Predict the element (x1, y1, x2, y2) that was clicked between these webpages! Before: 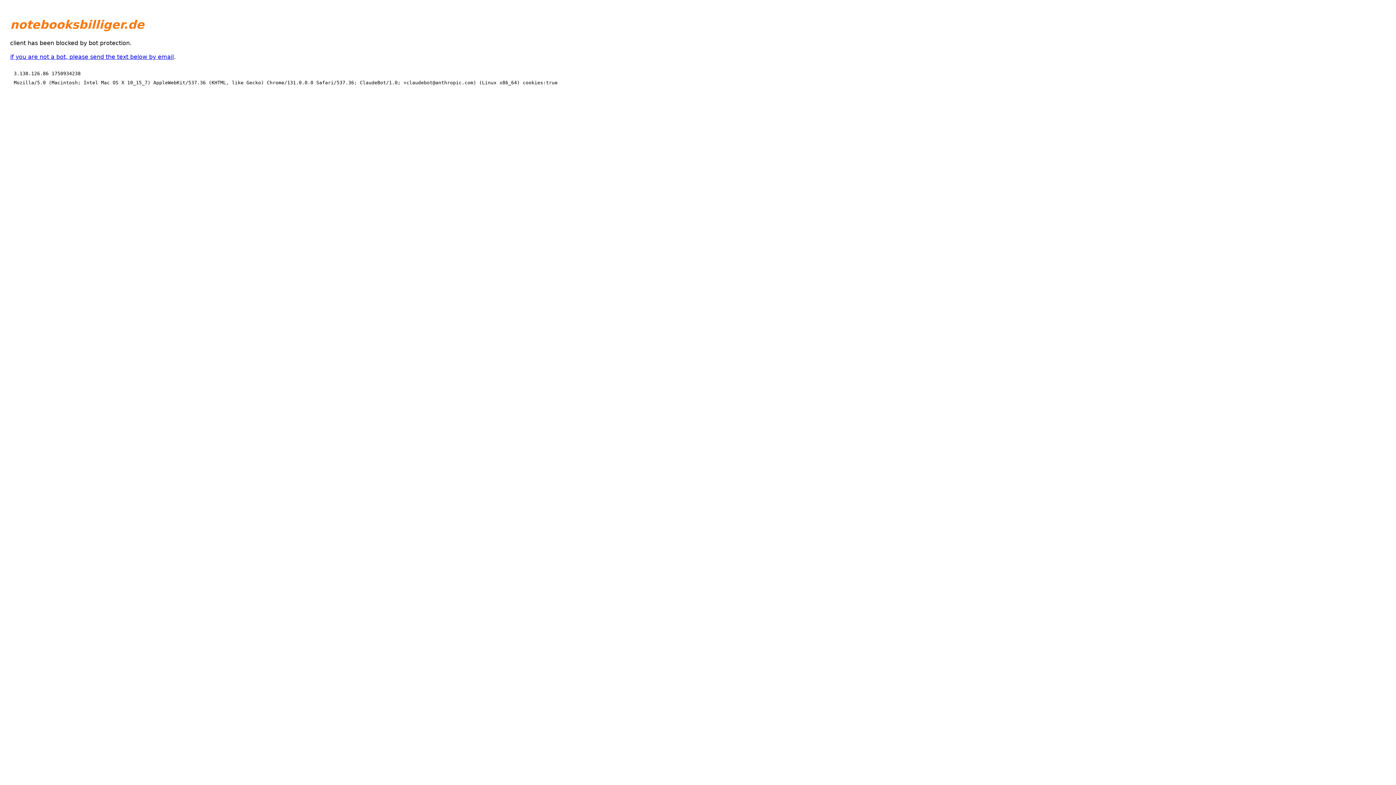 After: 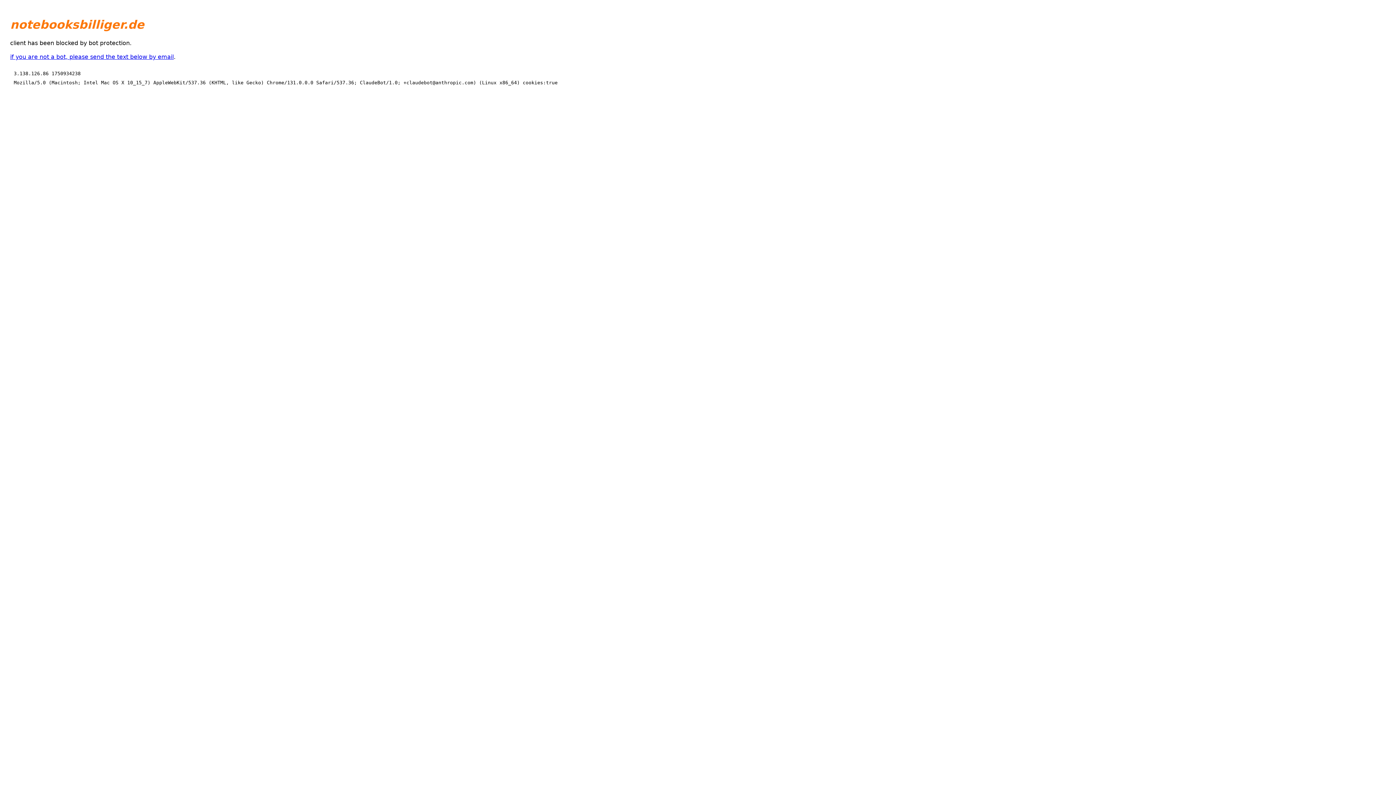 Action: label: if you are not a bot, please send the text below by email bbox: (10, 53, 173, 60)